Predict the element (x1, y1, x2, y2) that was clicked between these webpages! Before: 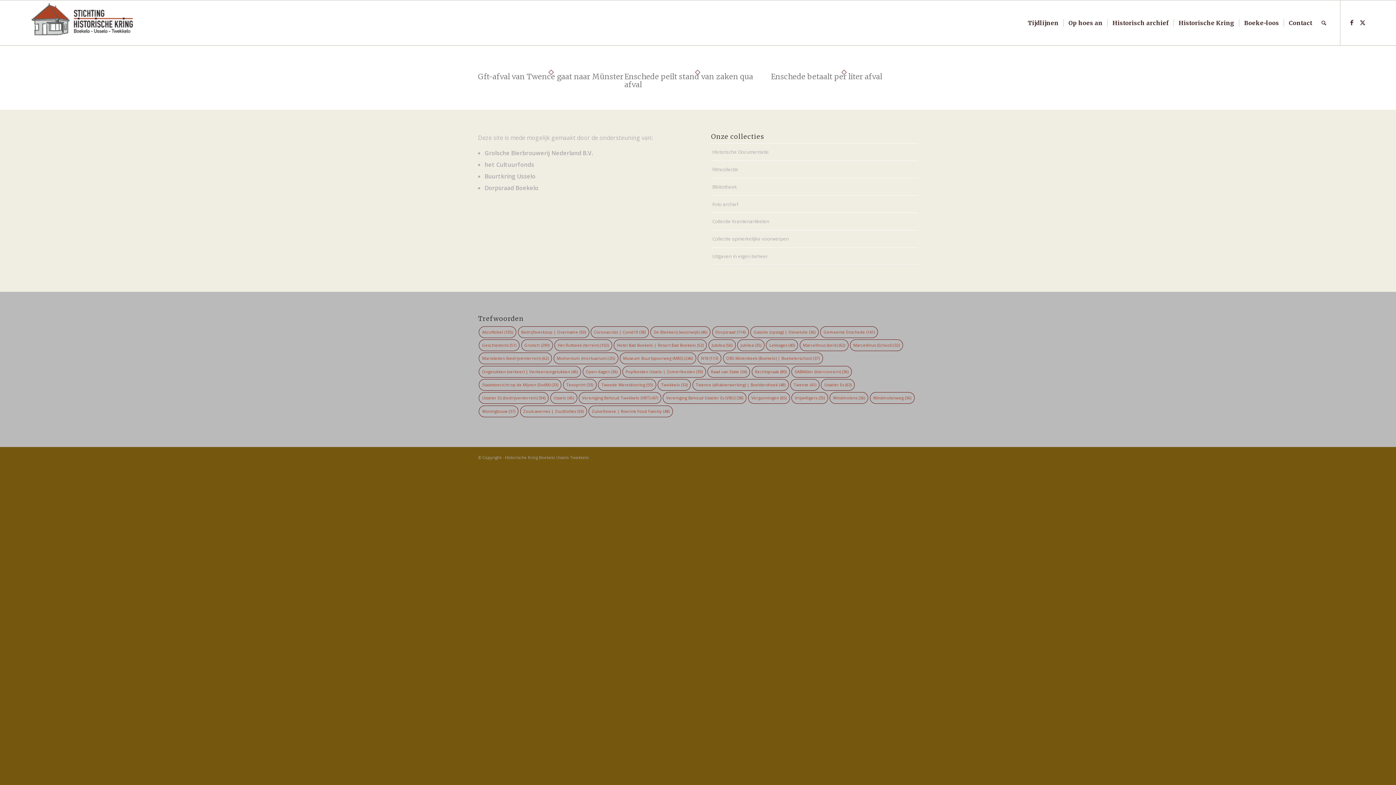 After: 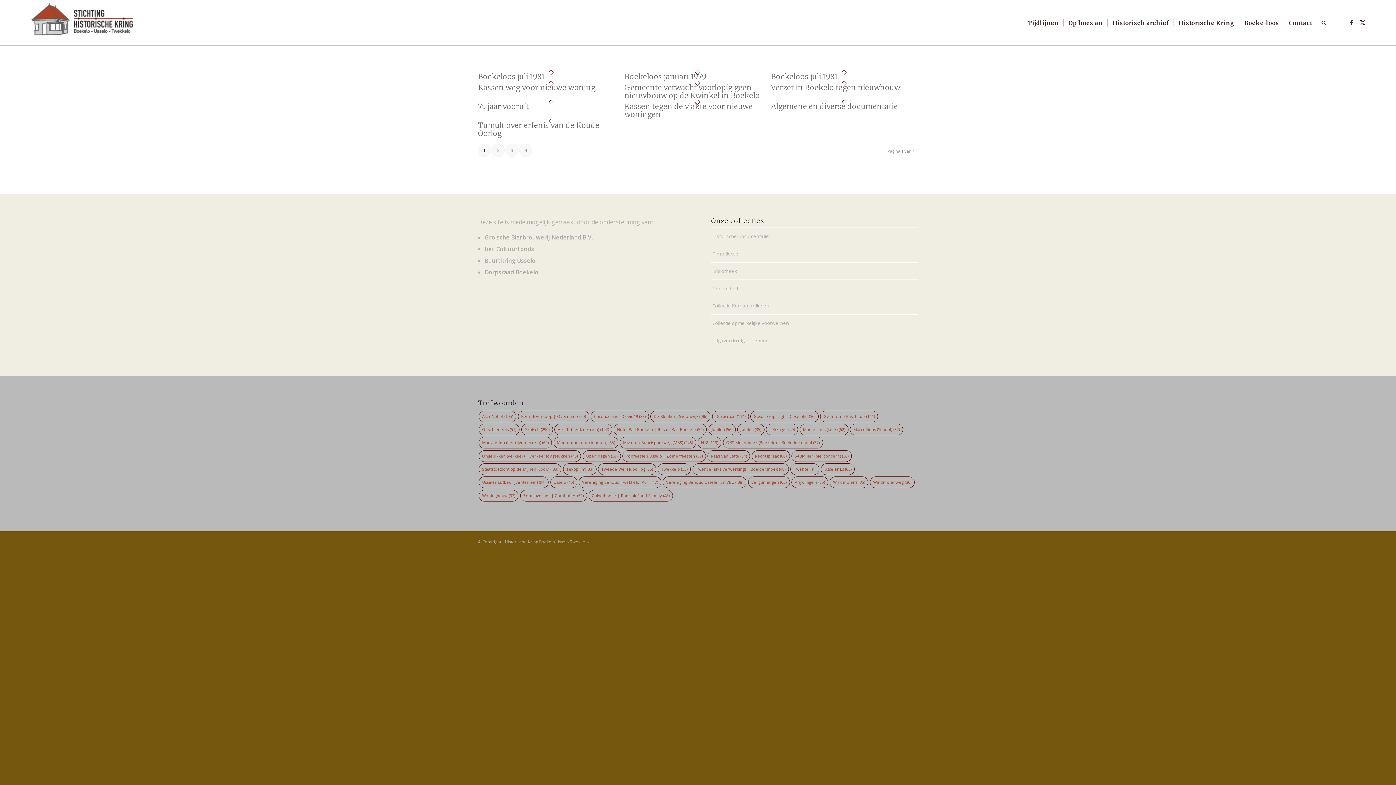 Action: bbox: (478, 405, 518, 417) label: Woningbouw (37 items)